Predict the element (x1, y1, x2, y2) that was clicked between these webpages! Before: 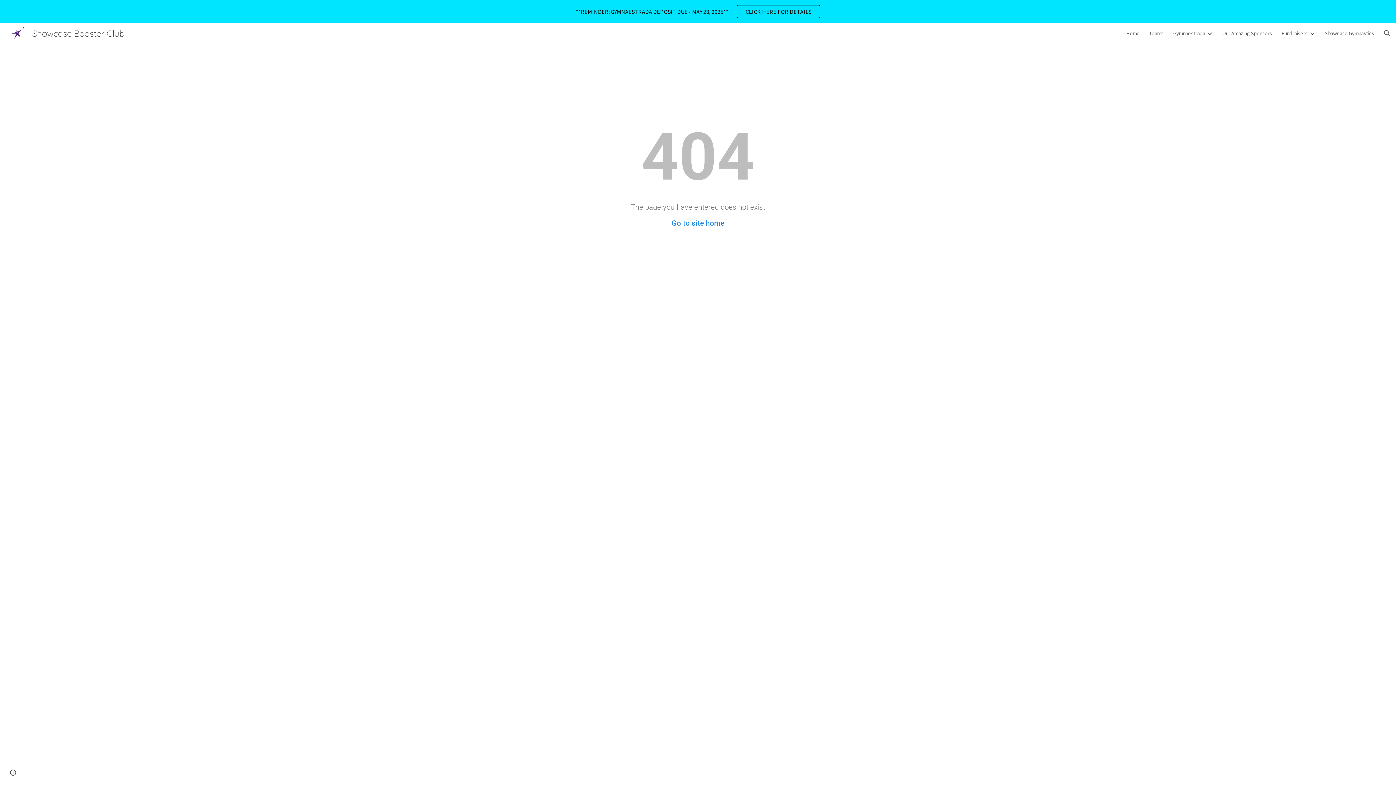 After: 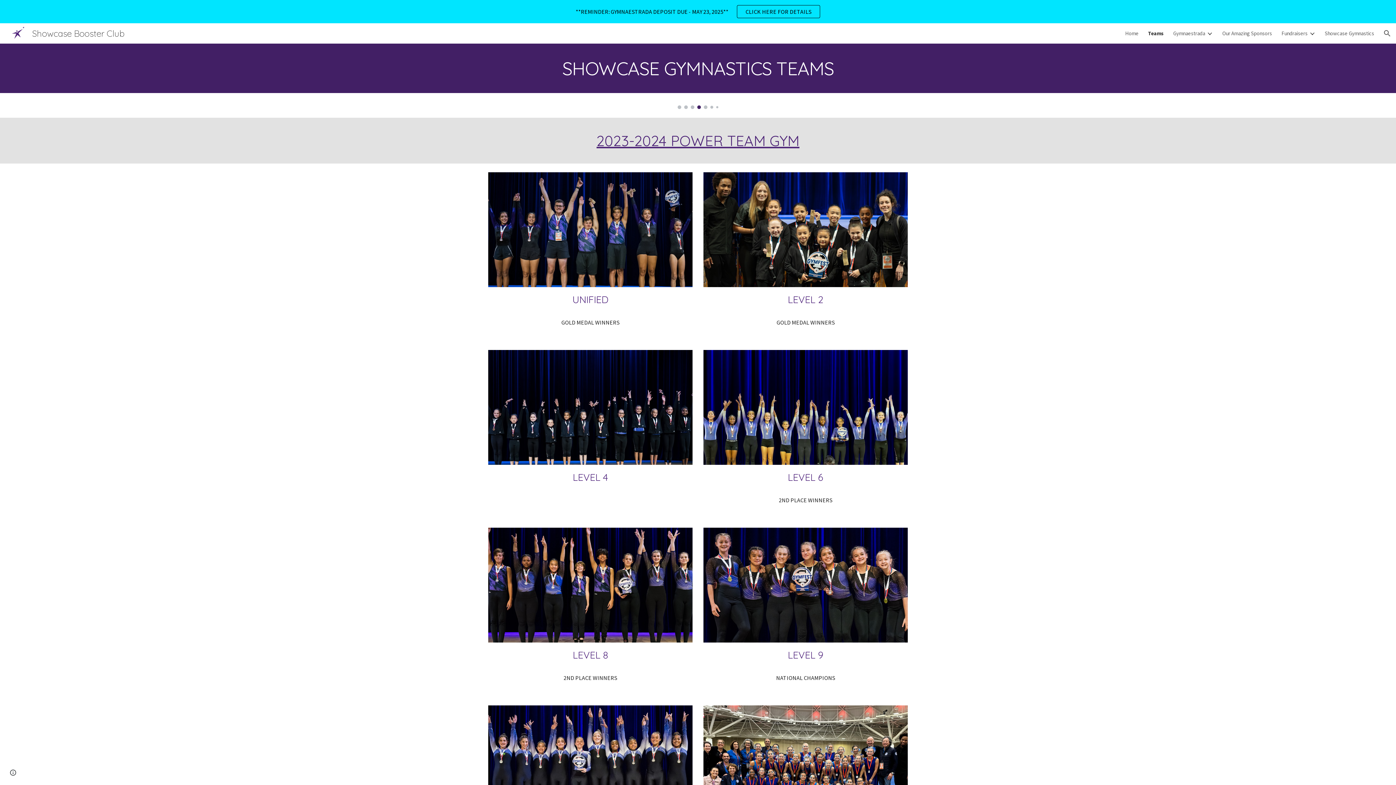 Action: label: Teams bbox: (1149, 30, 1164, 36)